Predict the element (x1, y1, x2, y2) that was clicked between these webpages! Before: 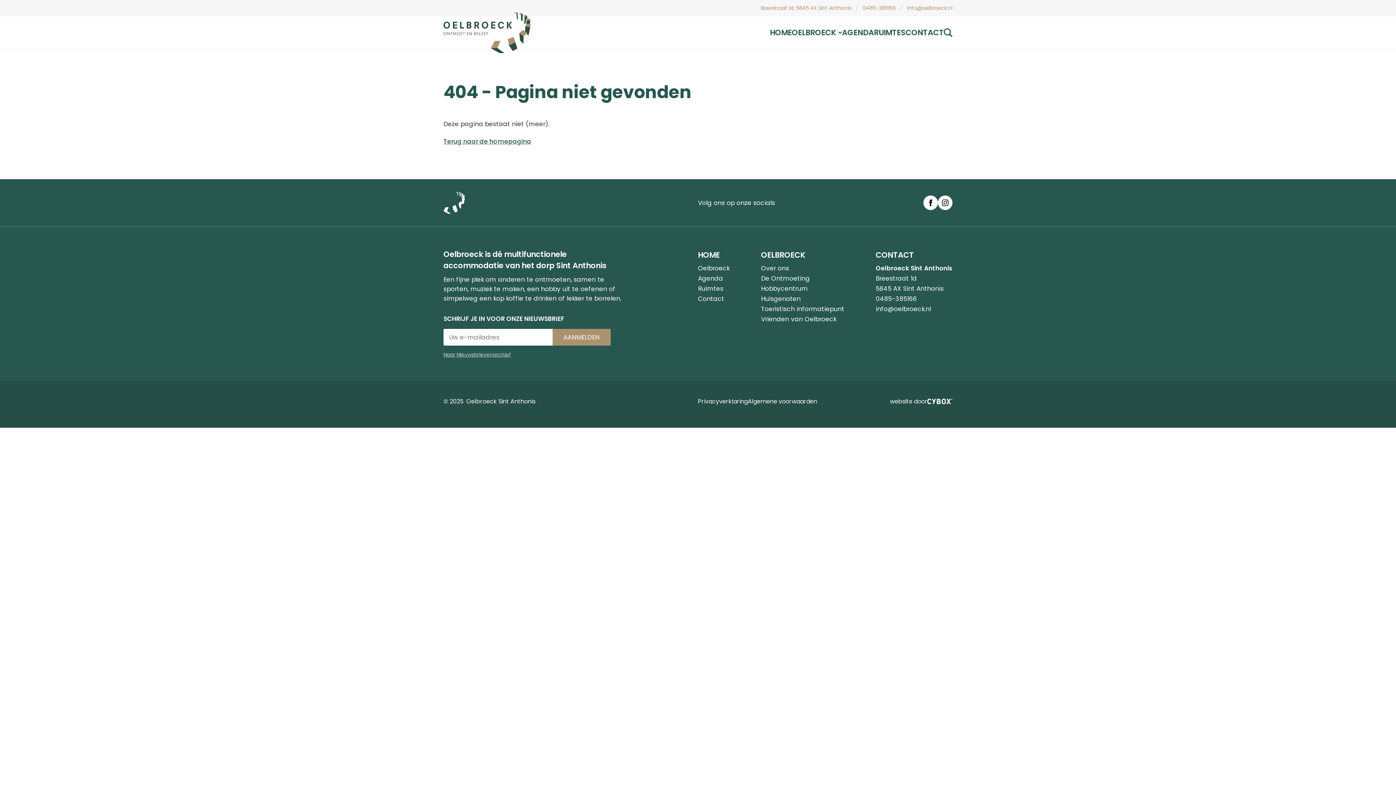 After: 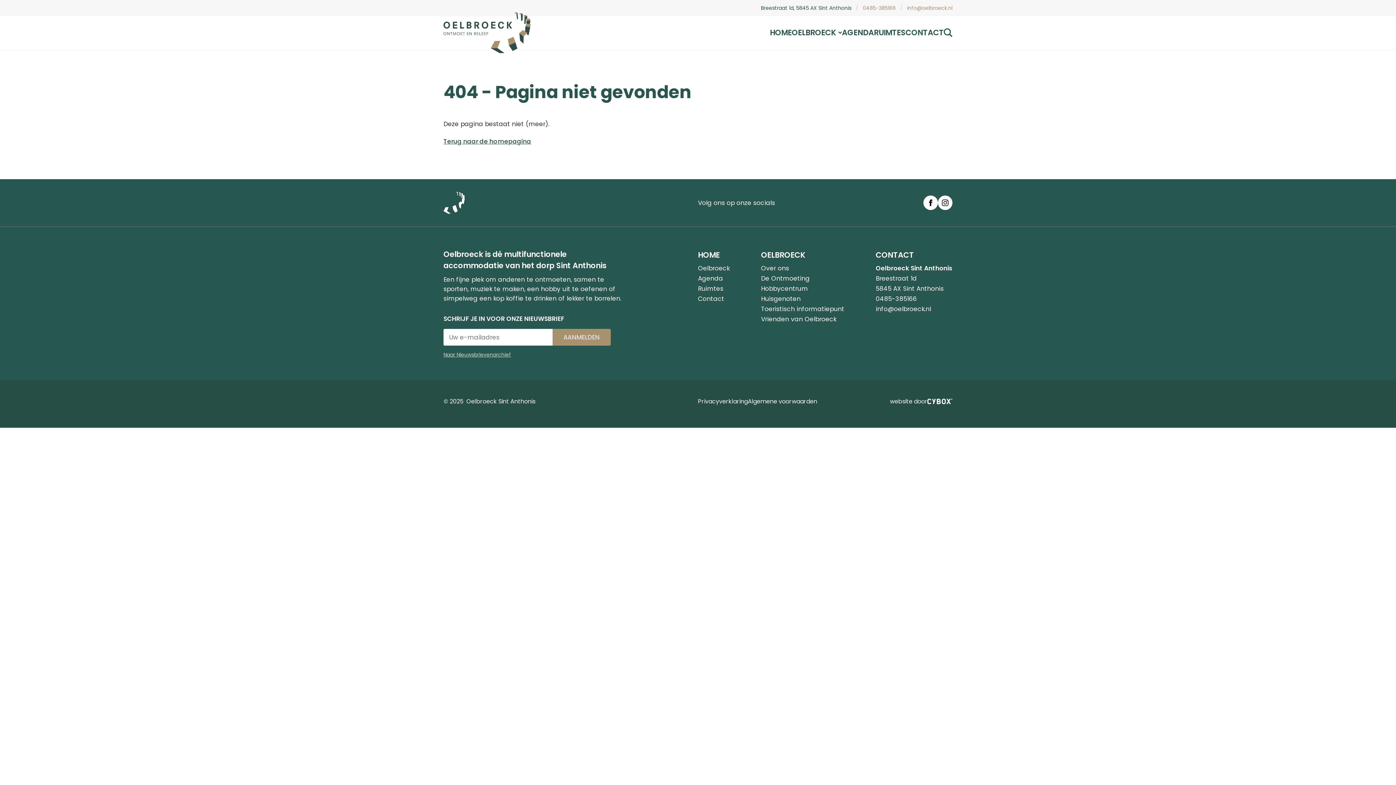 Action: bbox: (761, 4, 851, 12) label: Breestraat 1d, 5845 AX Sint Anthonis